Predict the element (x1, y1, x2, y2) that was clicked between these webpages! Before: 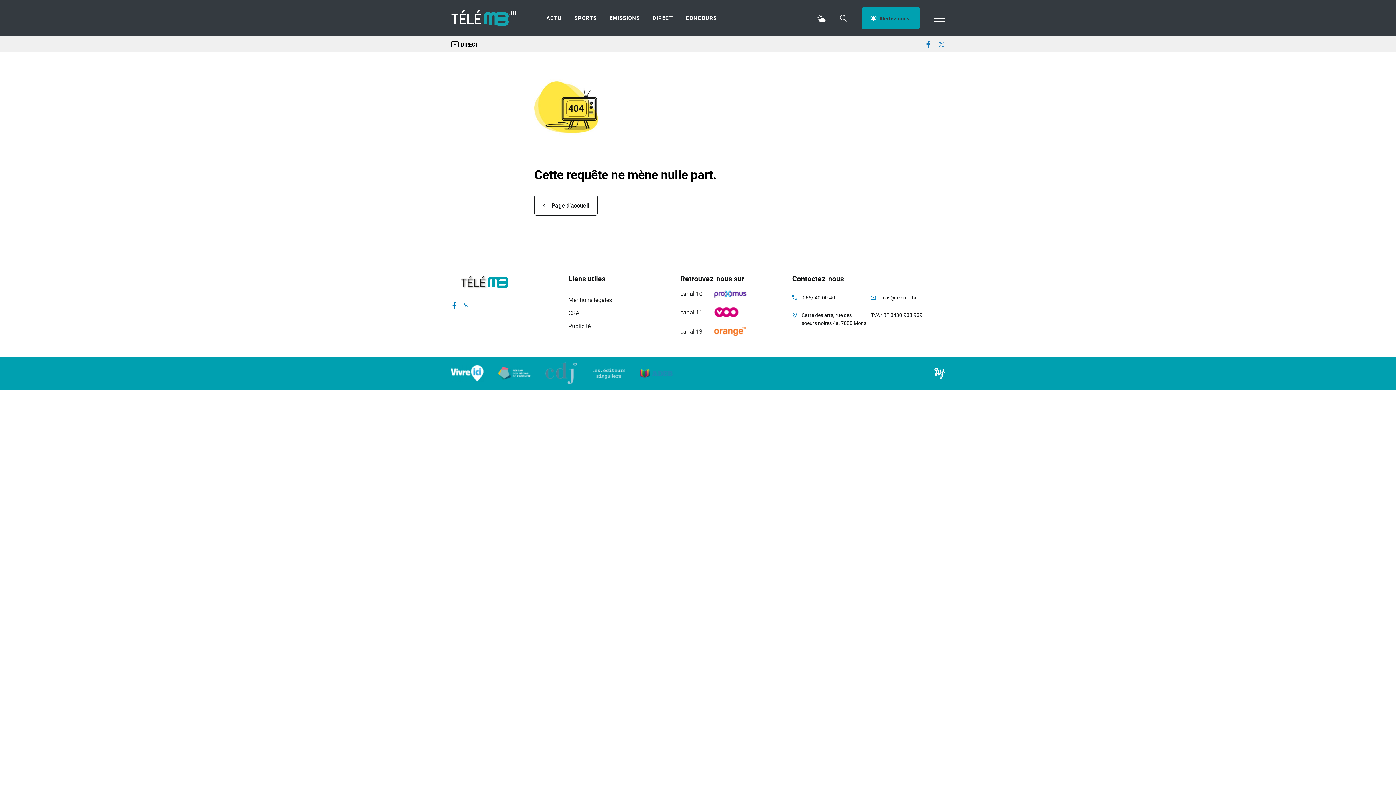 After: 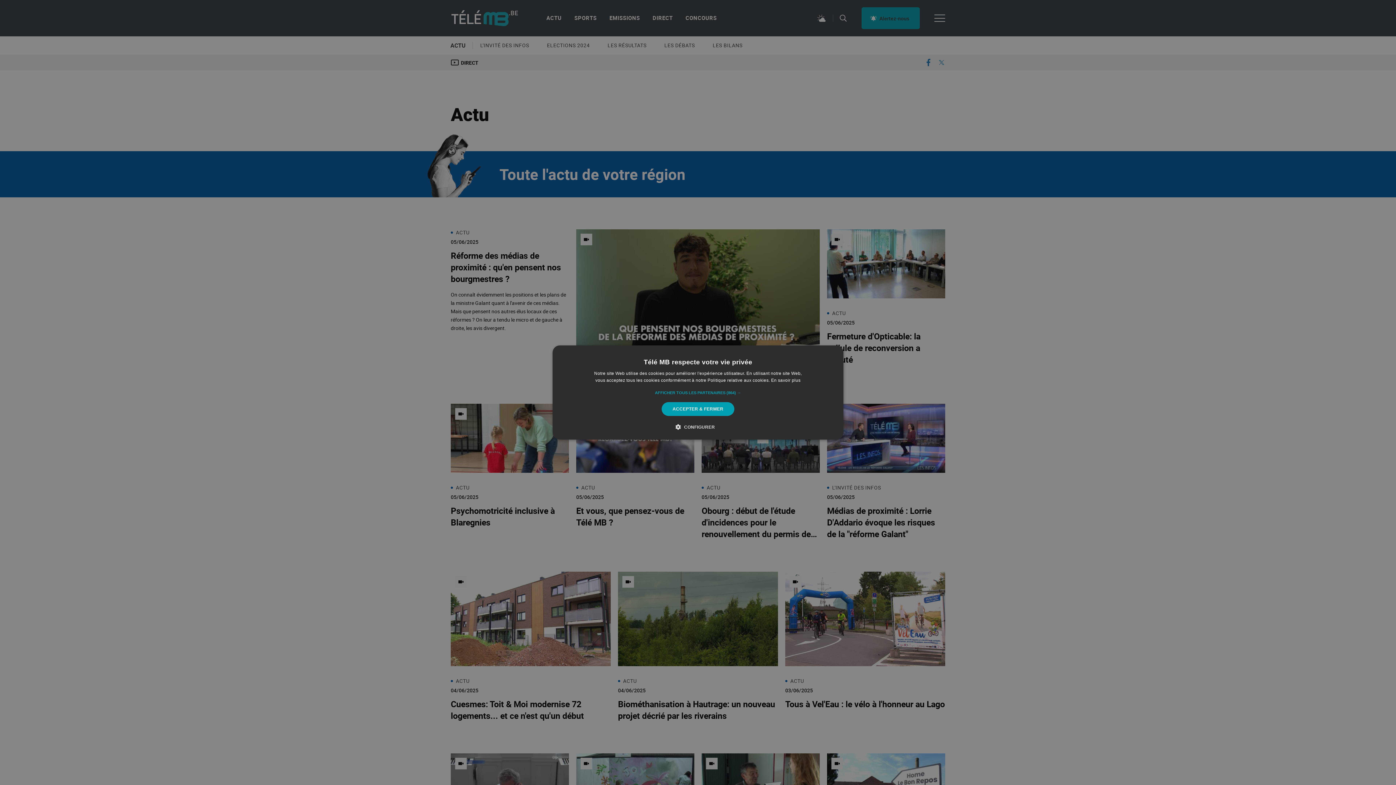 Action: label: ACTU bbox: (546, 14, 568, 27)